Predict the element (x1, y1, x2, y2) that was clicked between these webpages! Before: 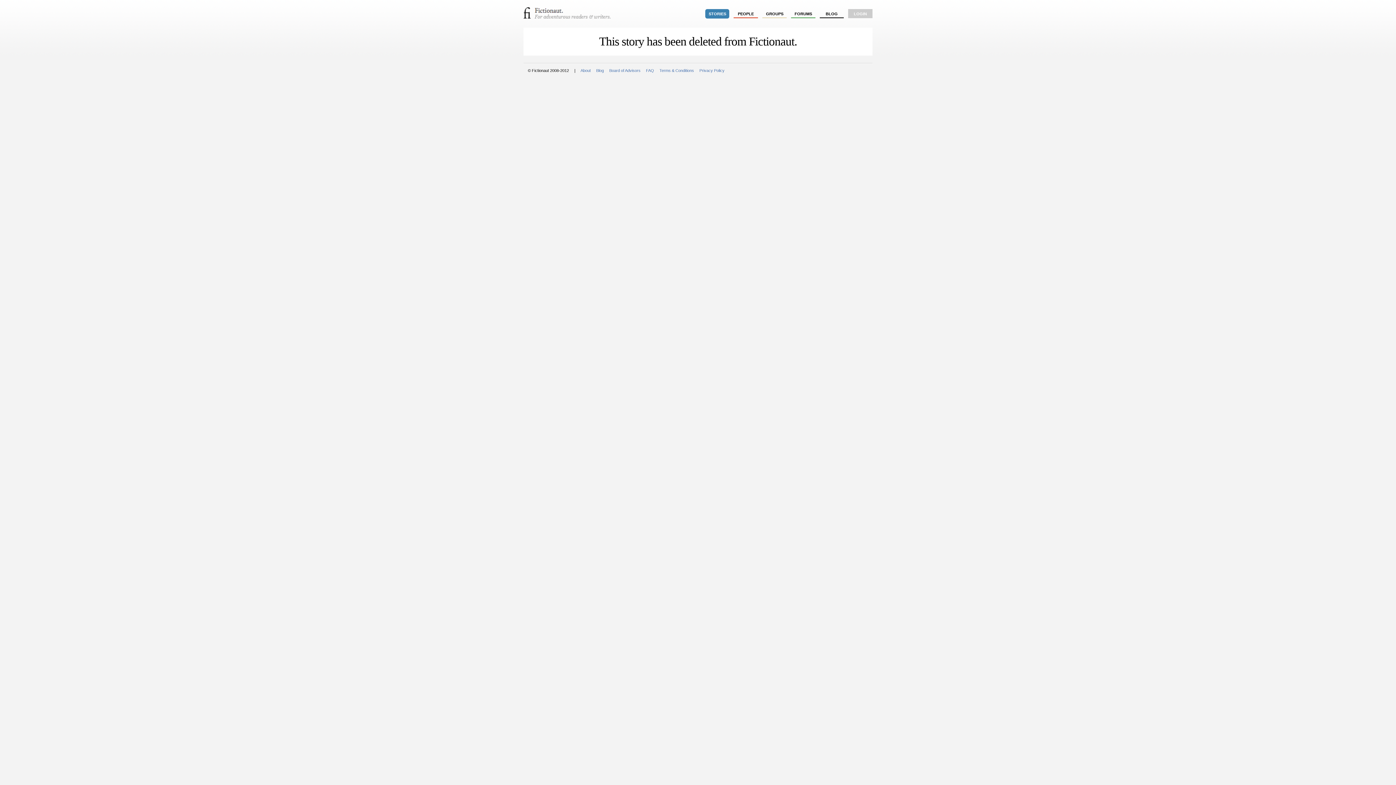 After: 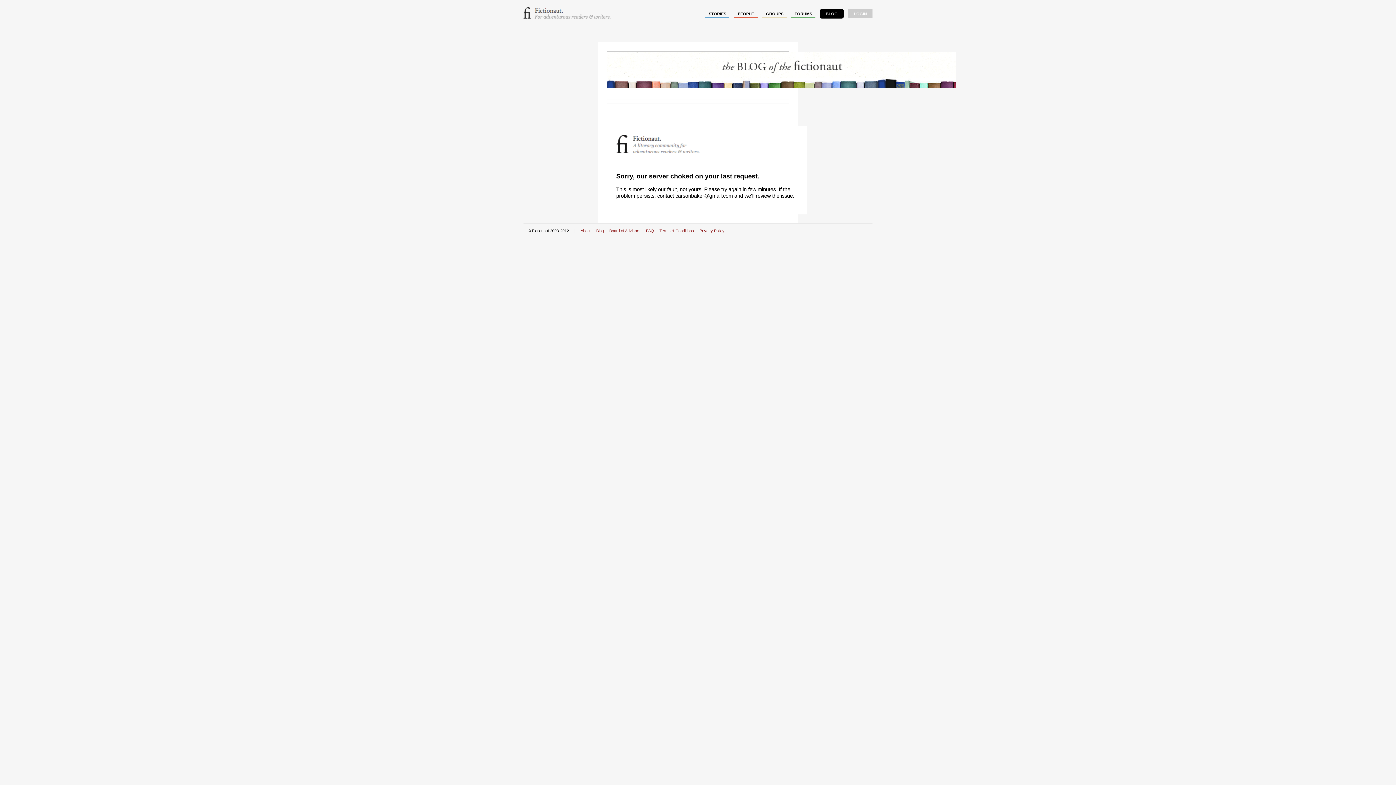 Action: bbox: (596, 68, 604, 72) label: Blog